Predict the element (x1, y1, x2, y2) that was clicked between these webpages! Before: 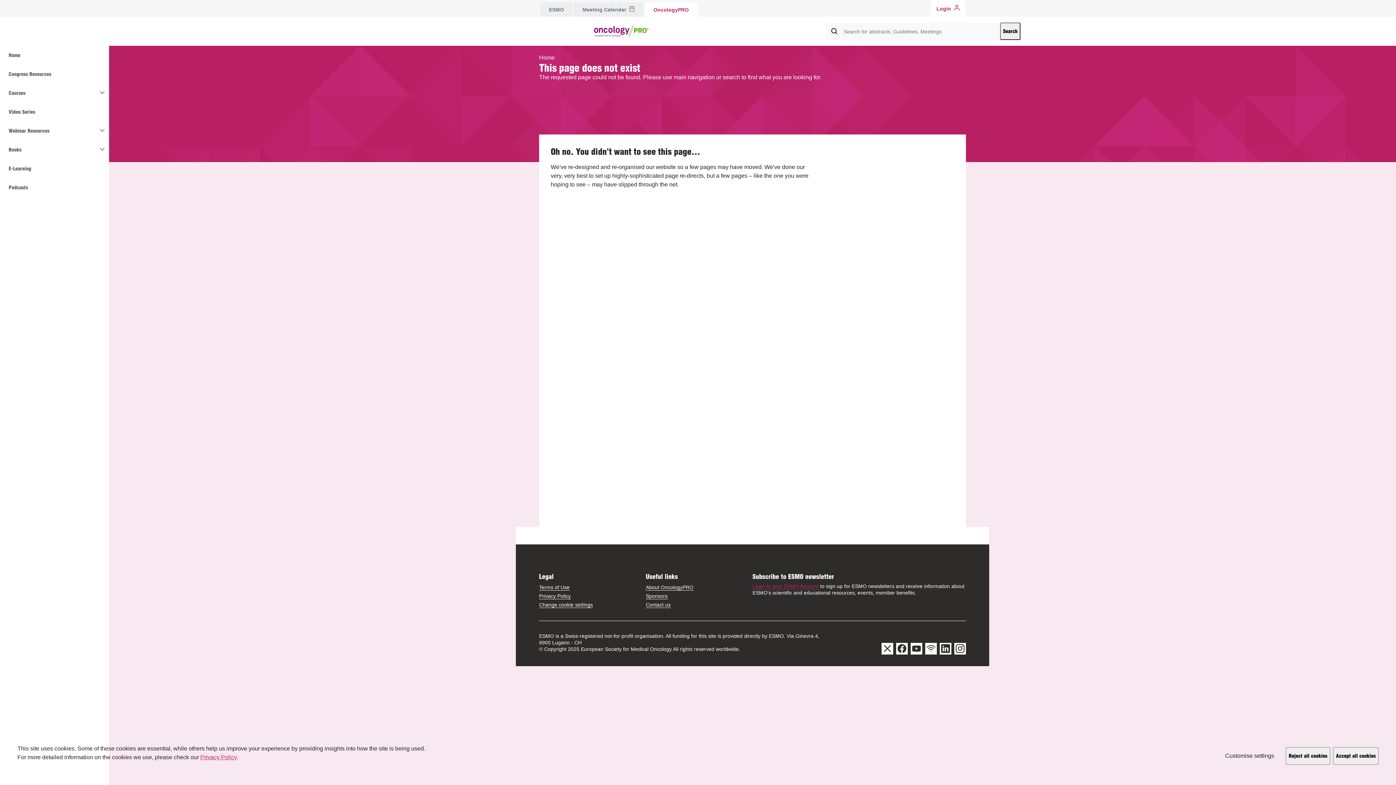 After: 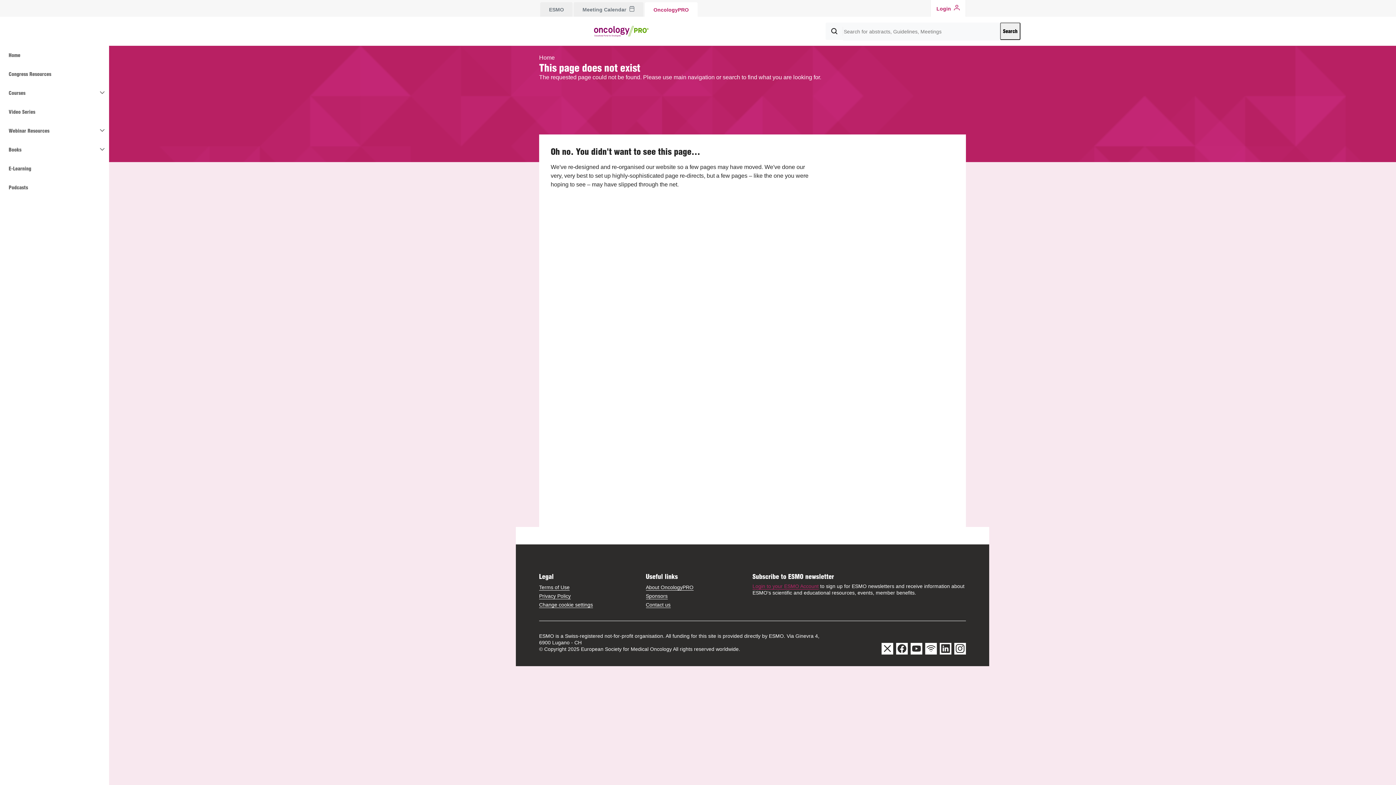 Action: bbox: (1286, 747, 1330, 765) label: Reject all cookies